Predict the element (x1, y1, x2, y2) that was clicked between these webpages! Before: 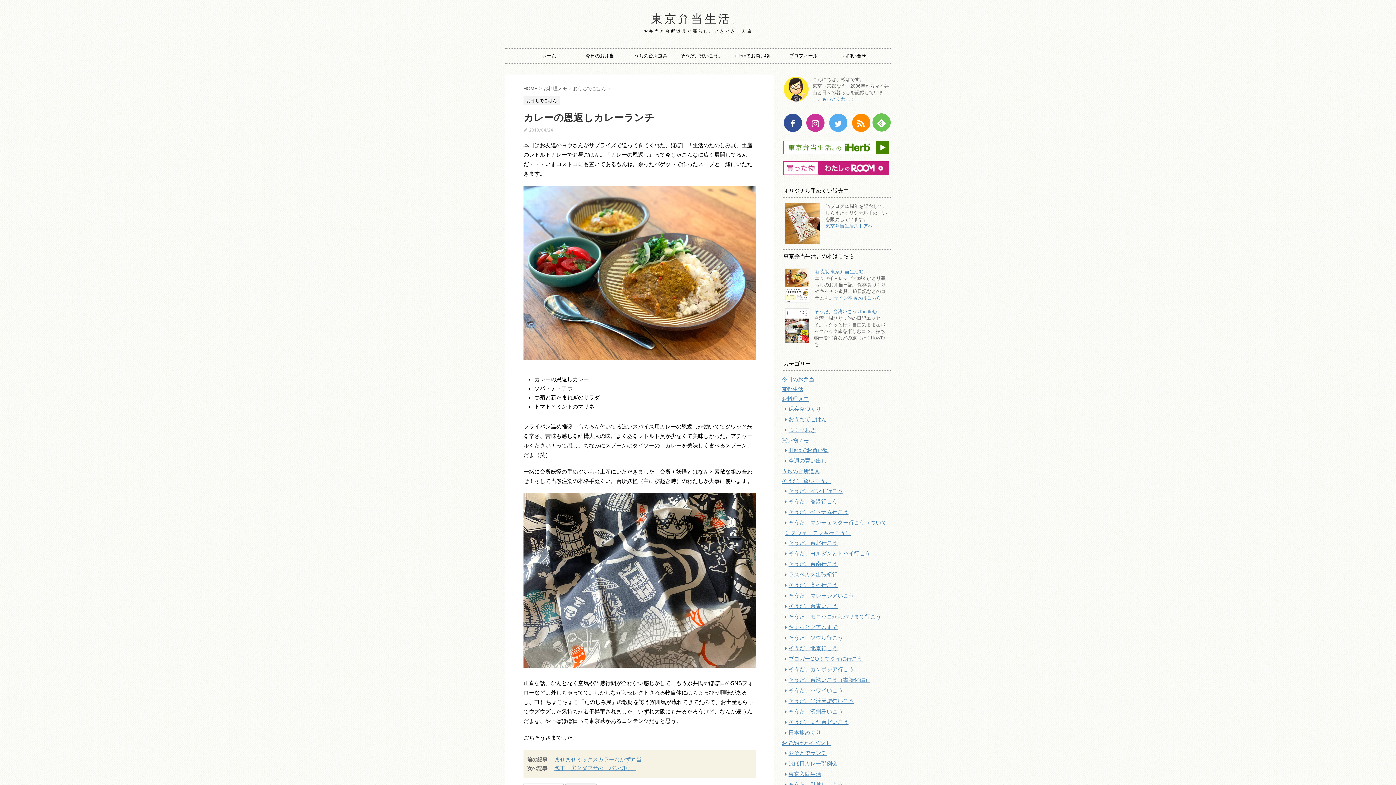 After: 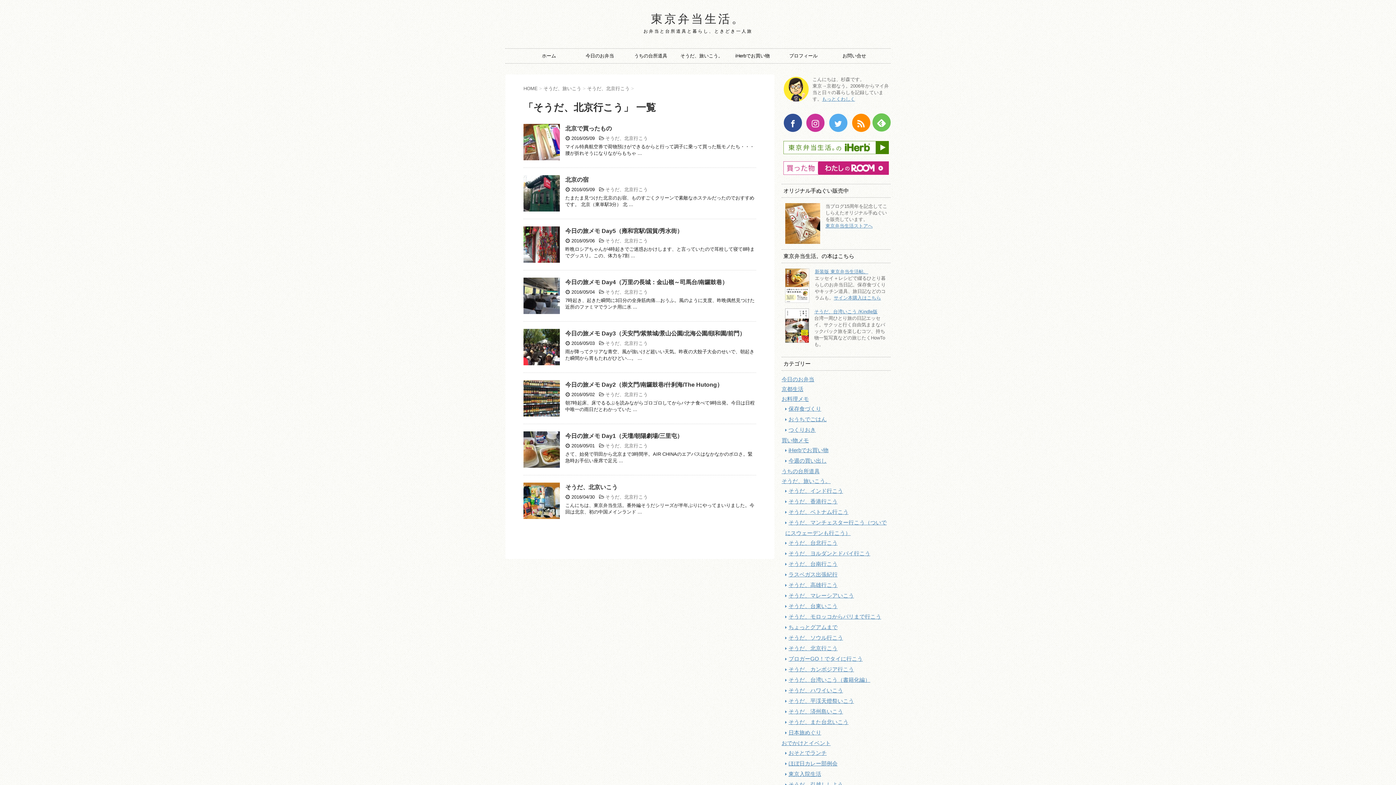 Action: bbox: (788, 645, 837, 651) label: そうだ、北京行こう